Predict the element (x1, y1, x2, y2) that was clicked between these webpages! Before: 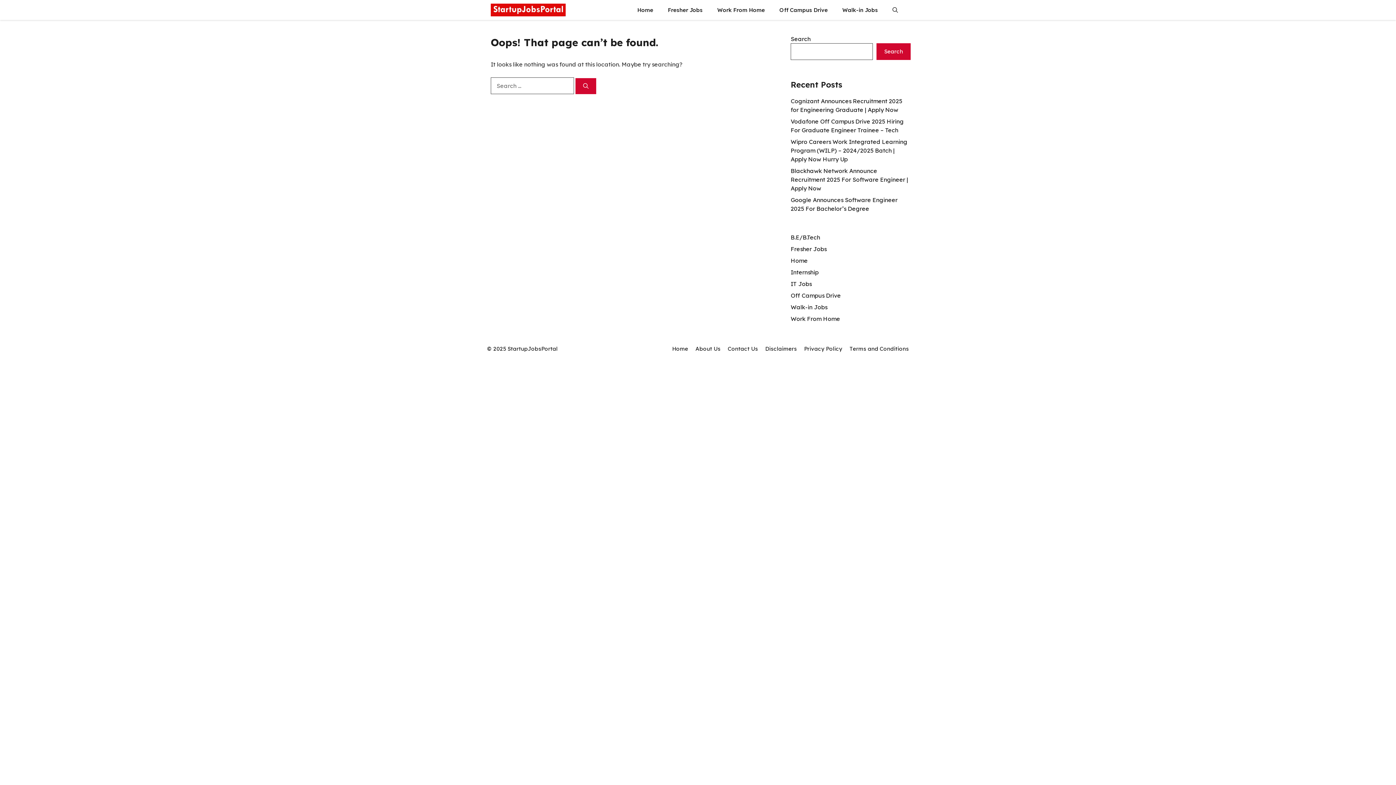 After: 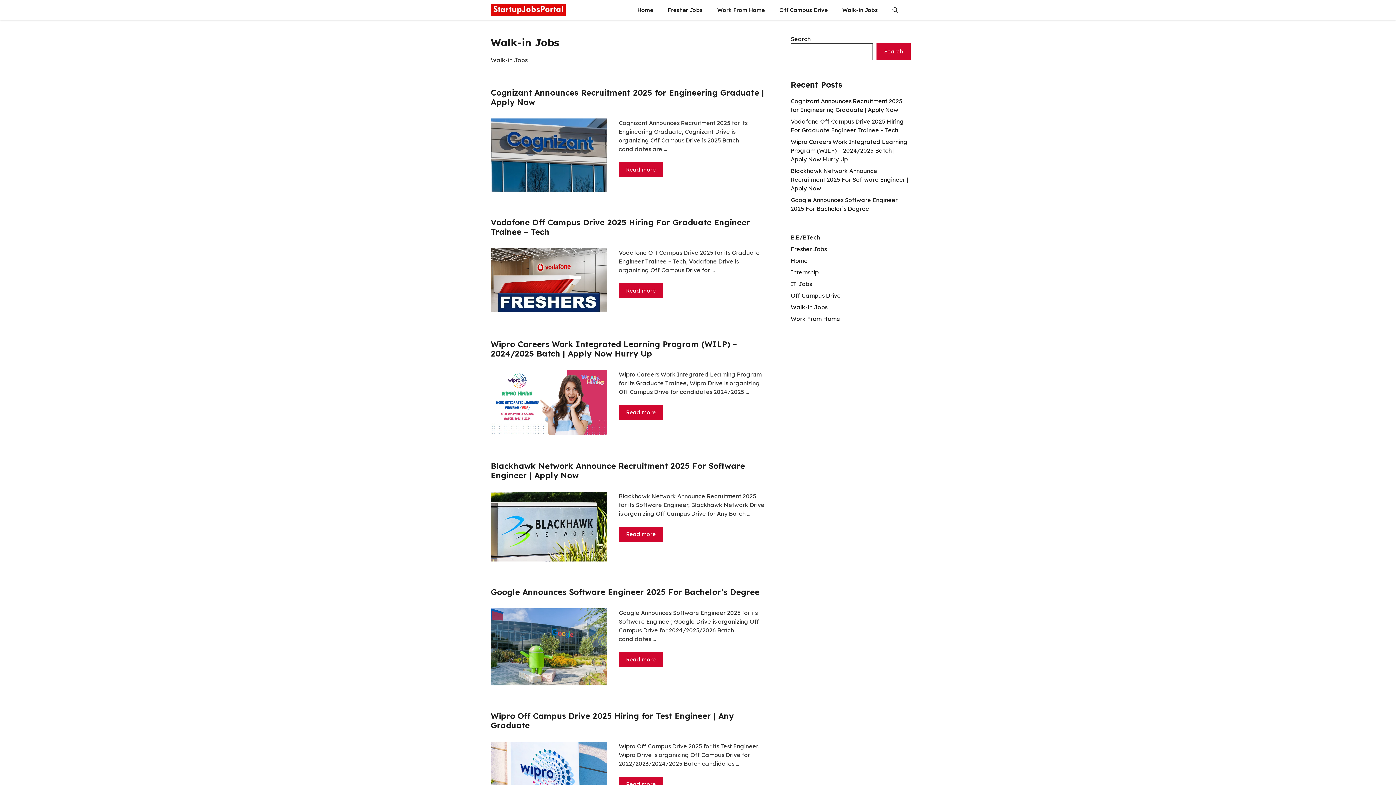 Action: bbox: (835, 0, 885, 20) label: Walk-in Jobs